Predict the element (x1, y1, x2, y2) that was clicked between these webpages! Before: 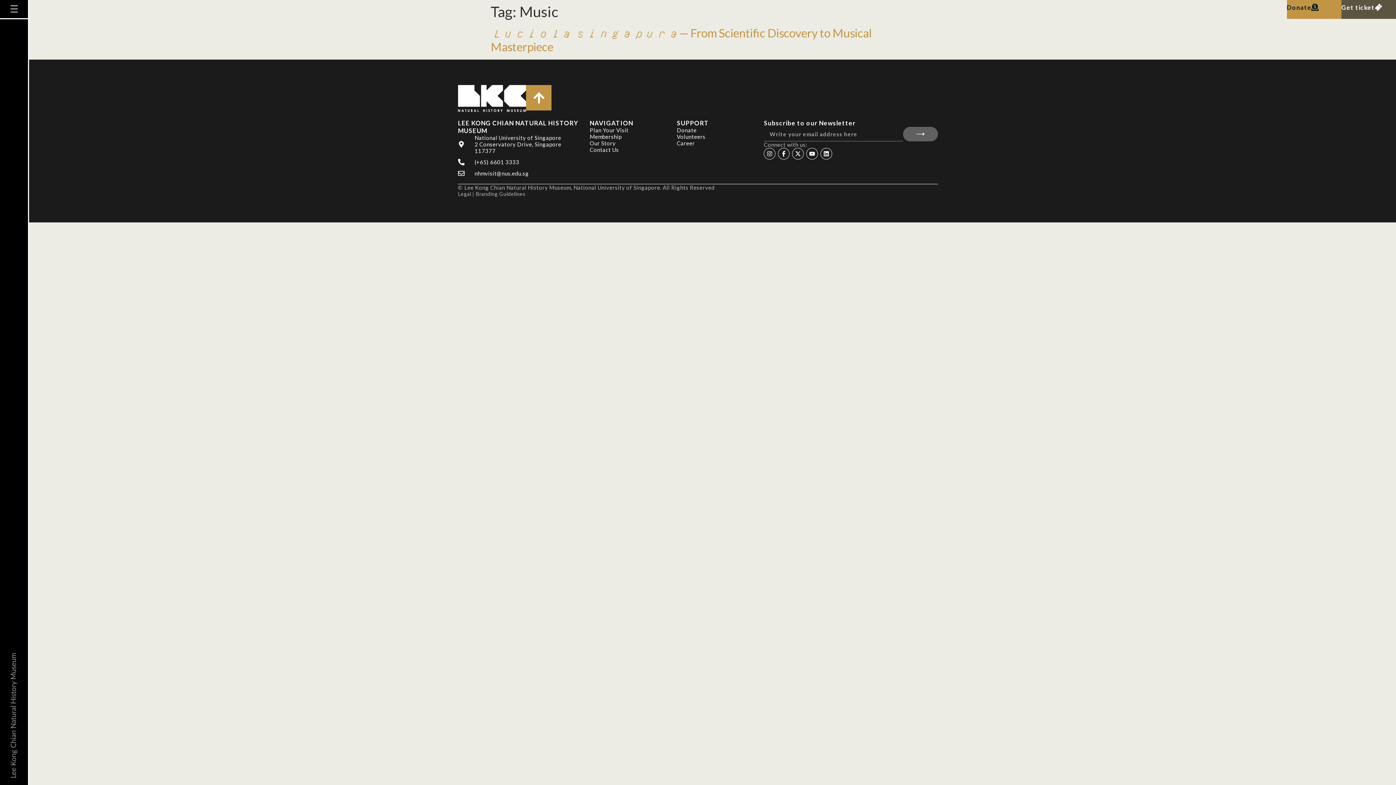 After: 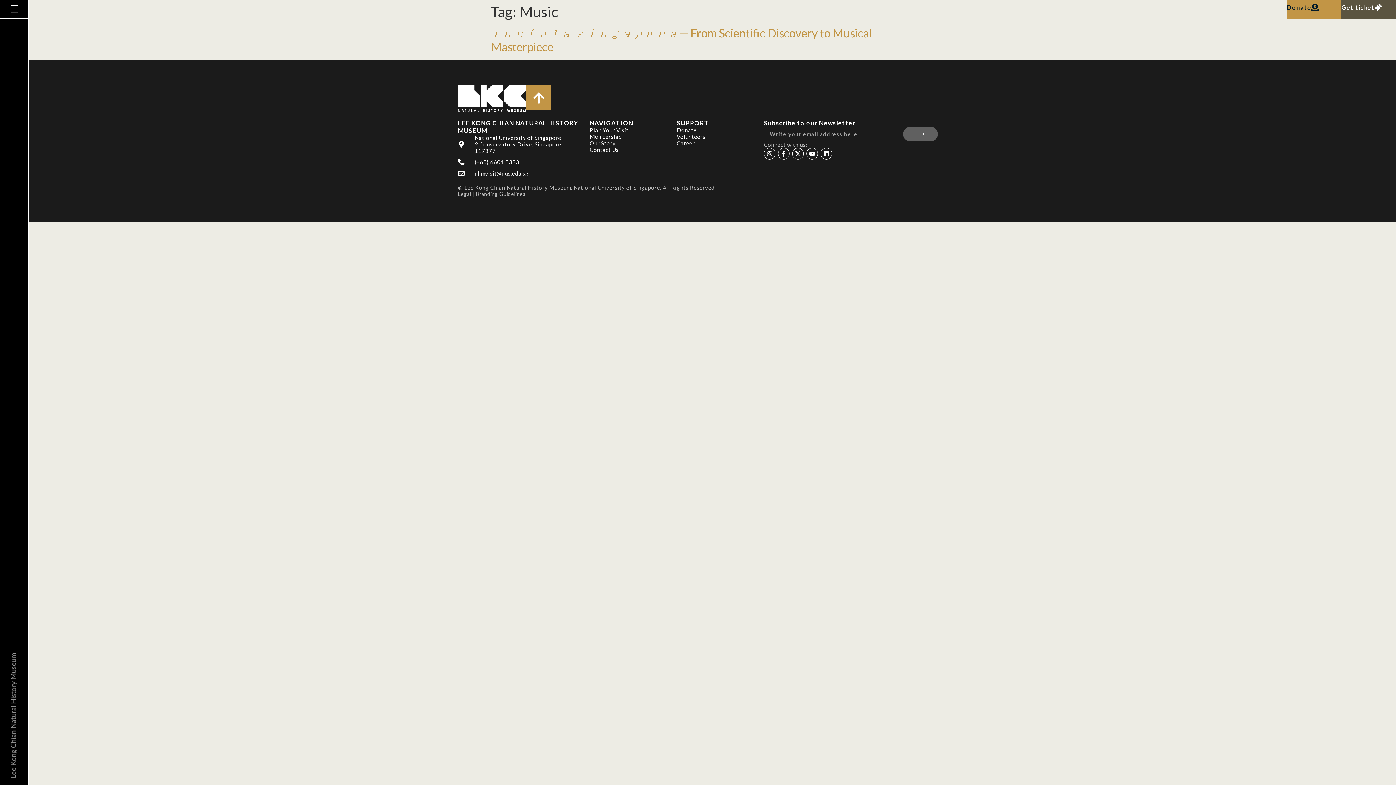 Action: bbox: (458, 170, 579, 176) label: nhmvisit@nus.edu.sg